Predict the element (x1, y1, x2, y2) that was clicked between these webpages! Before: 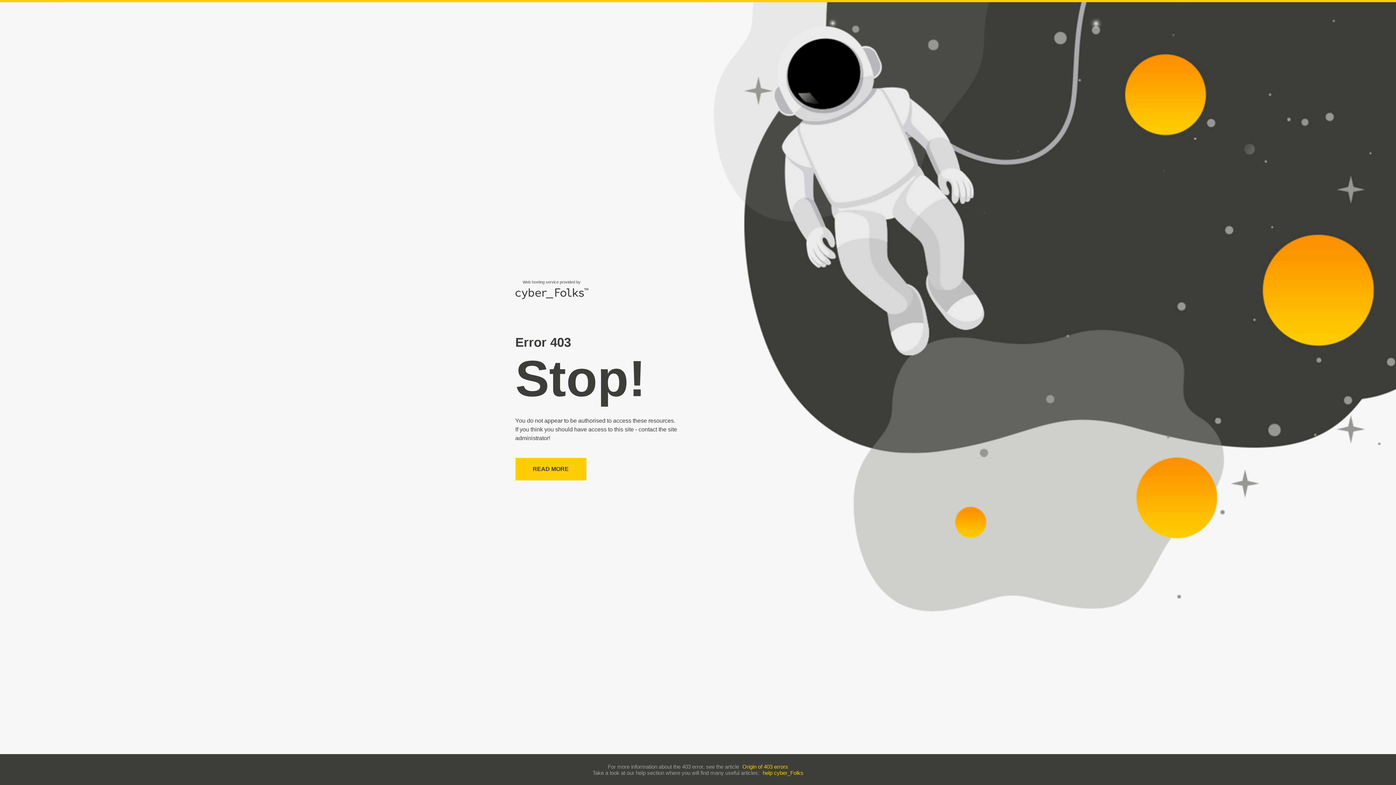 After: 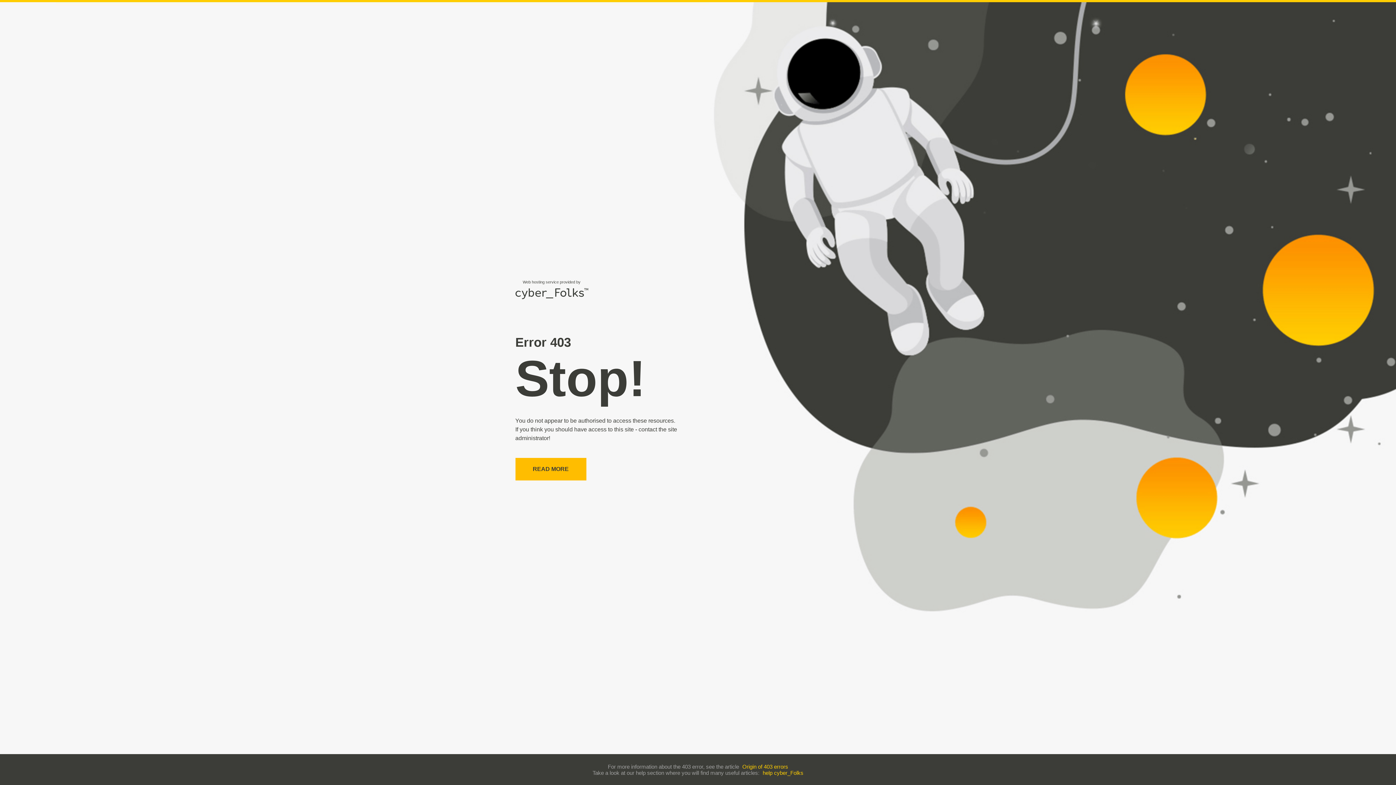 Action: label: READ MORE bbox: (515, 458, 586, 480)